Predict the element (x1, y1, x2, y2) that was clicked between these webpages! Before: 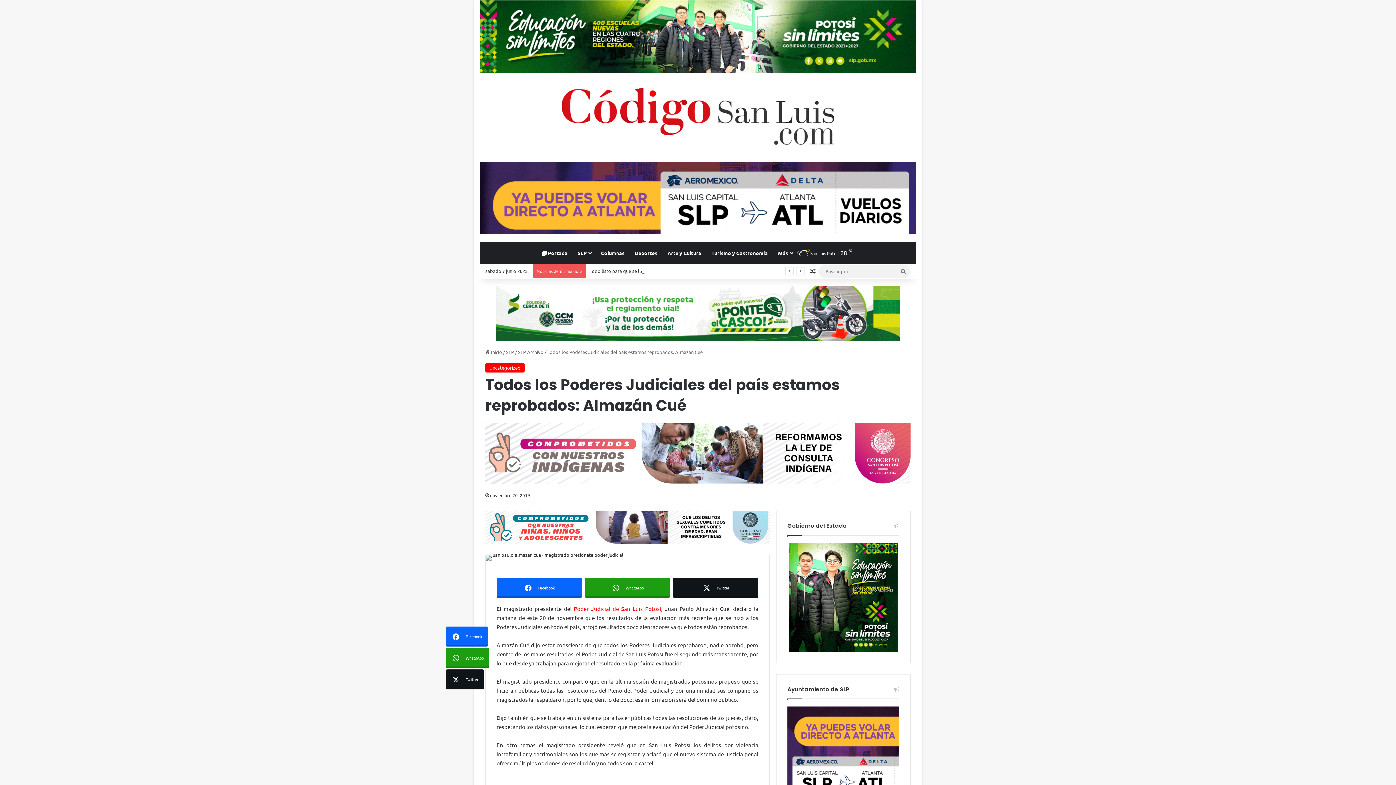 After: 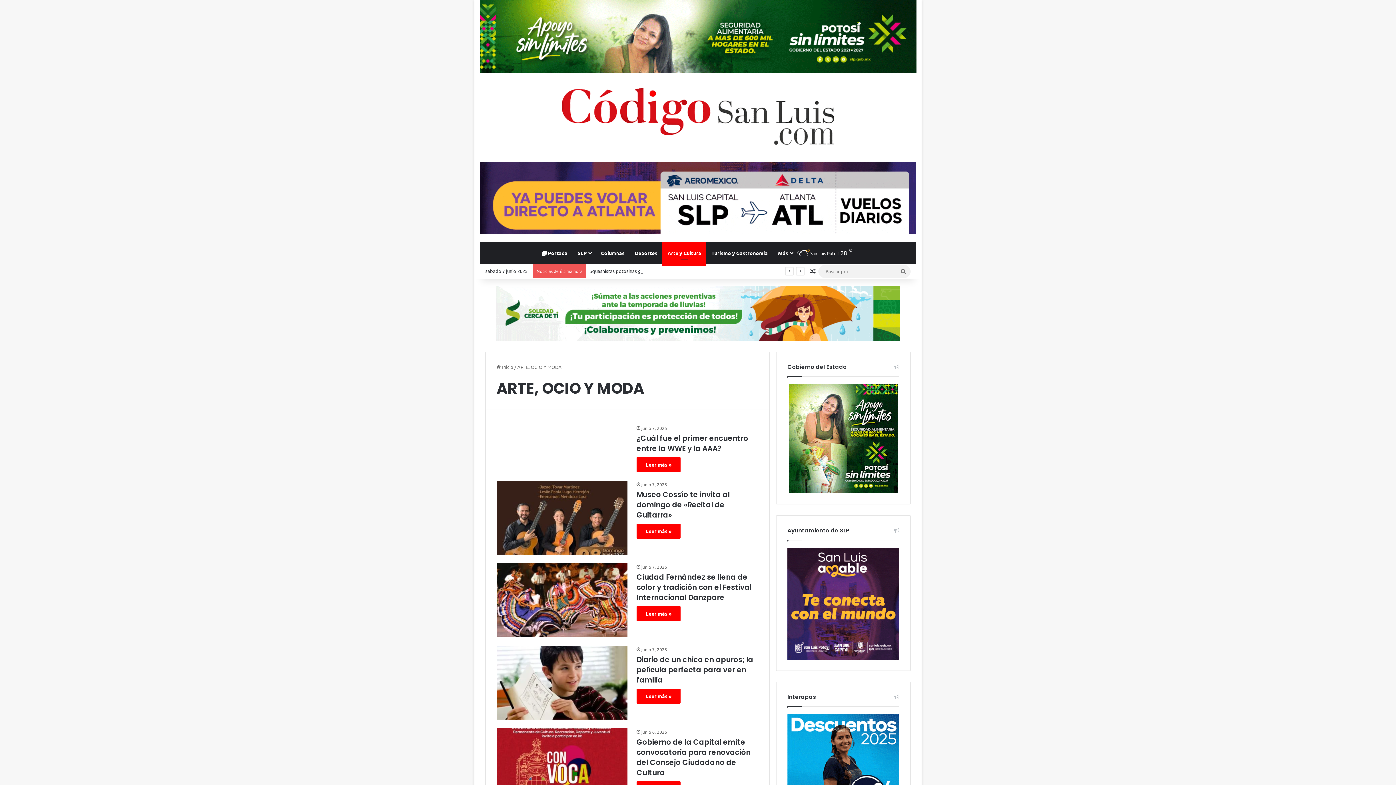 Action: bbox: (662, 242, 706, 264) label: Arte y Cultura